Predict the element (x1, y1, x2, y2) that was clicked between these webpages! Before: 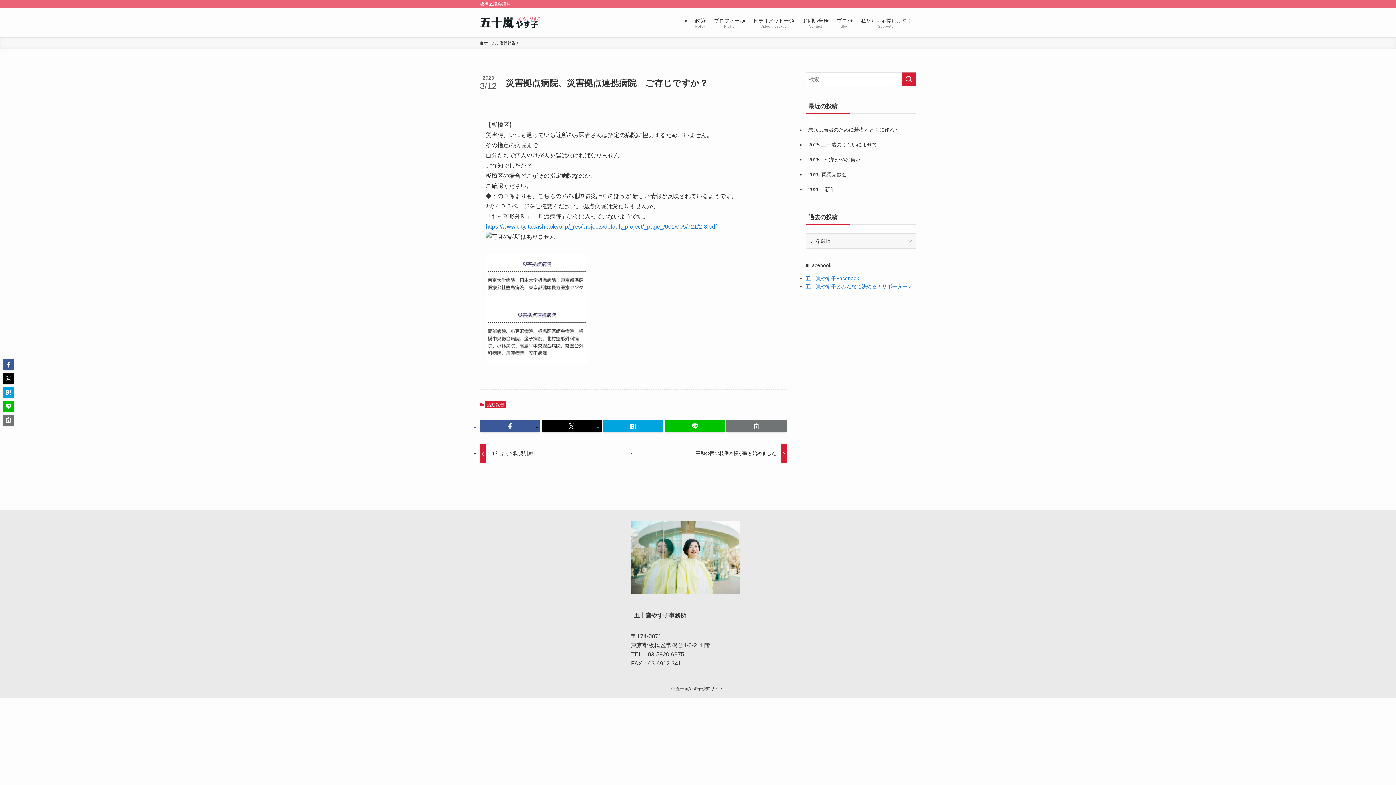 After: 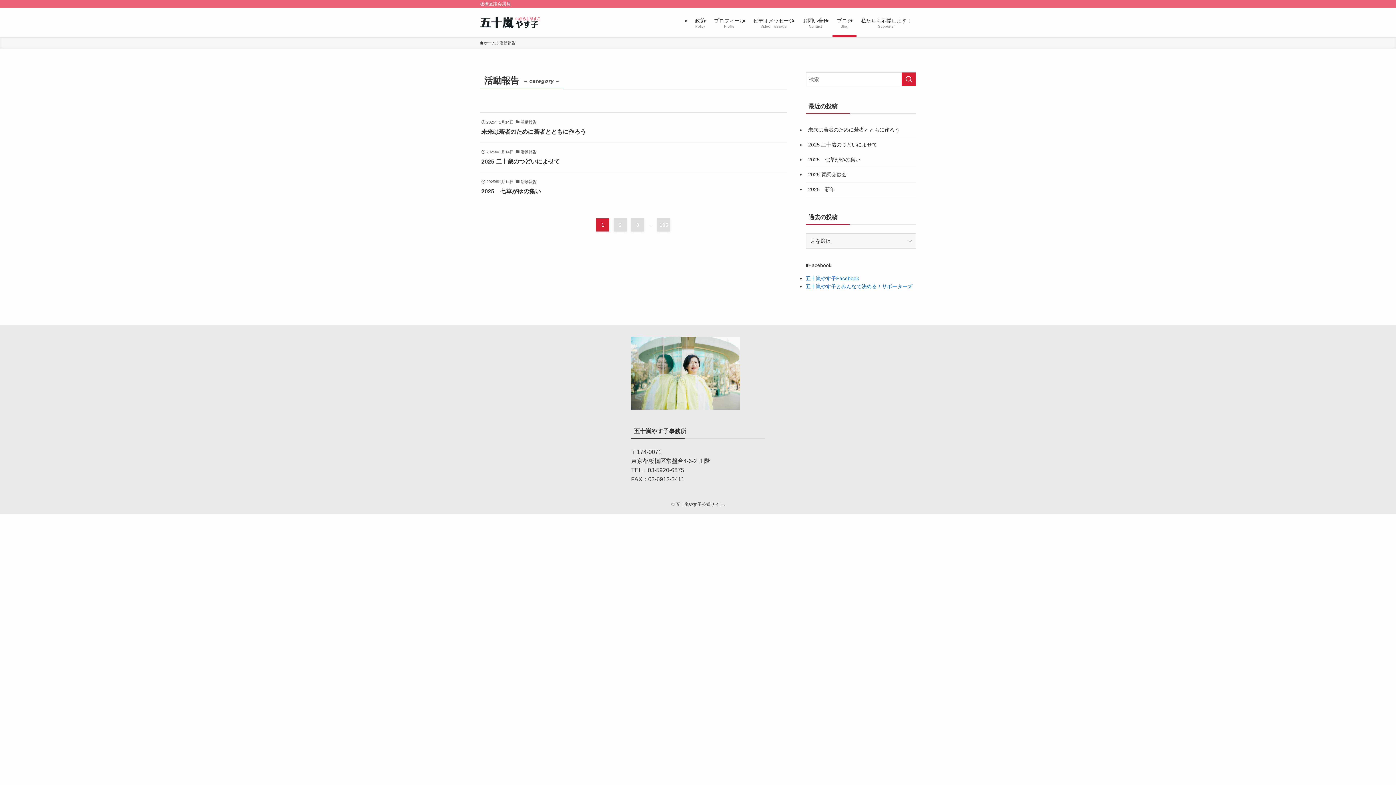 Action: bbox: (499, 40, 515, 46) label: 活動報告